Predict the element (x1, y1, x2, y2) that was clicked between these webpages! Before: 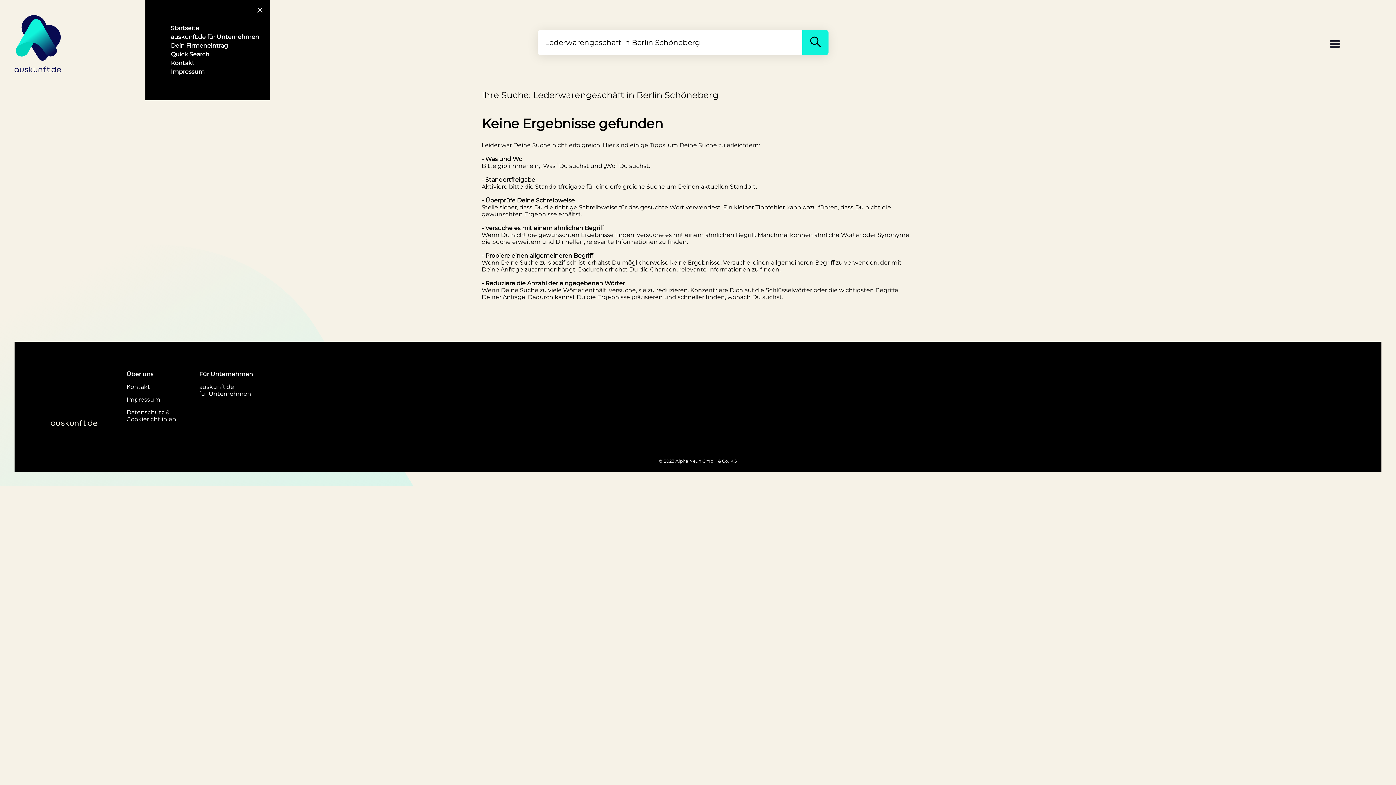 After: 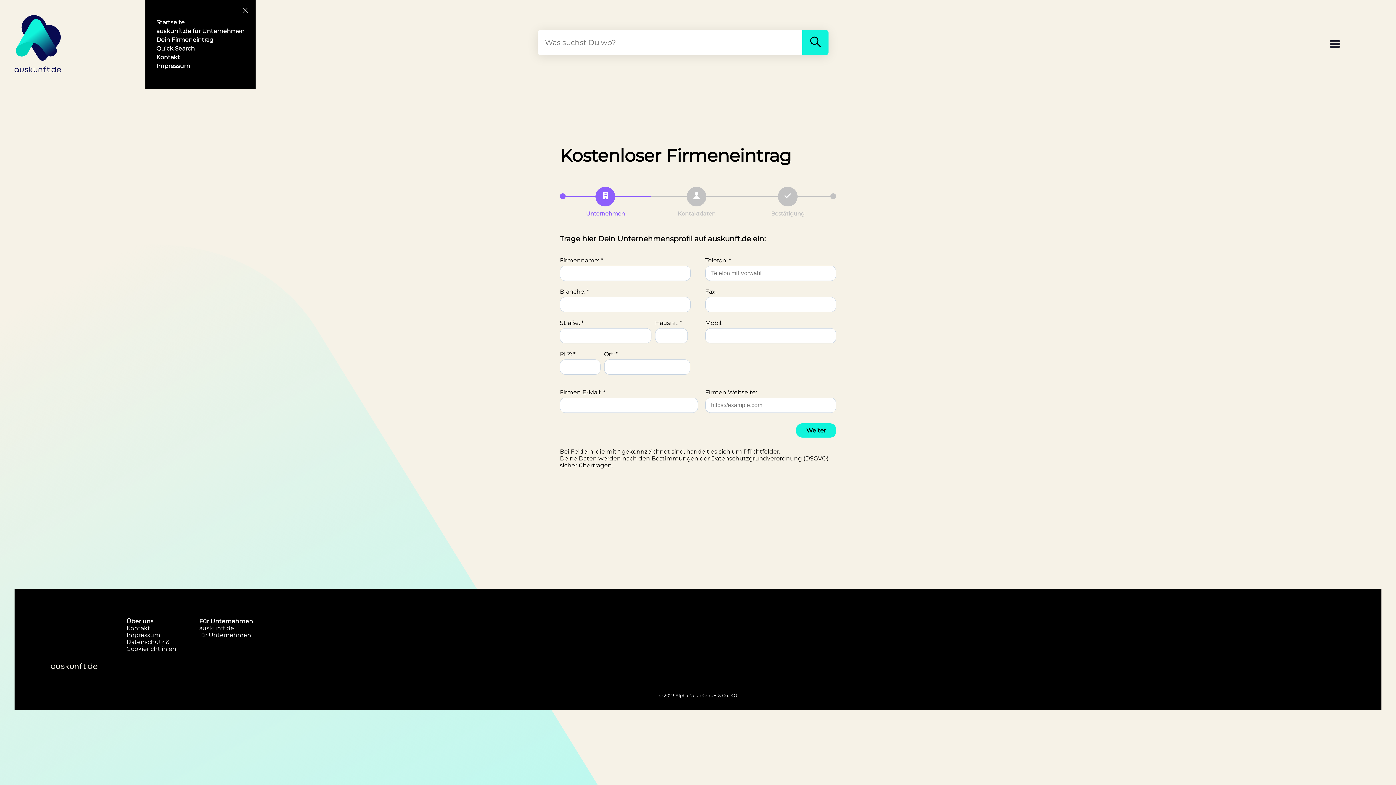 Action: label: Dein Firmeneintrag bbox: (170, 41, 228, 50)